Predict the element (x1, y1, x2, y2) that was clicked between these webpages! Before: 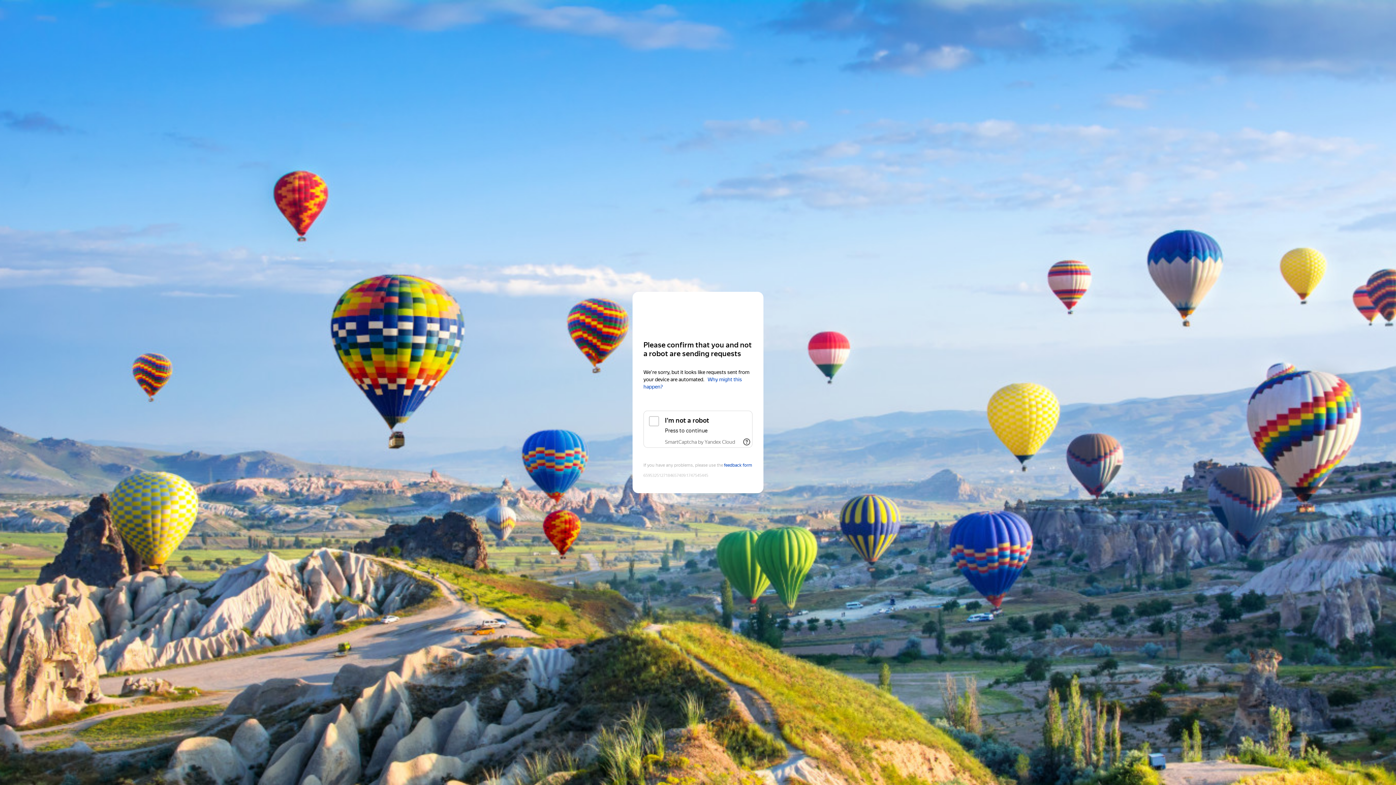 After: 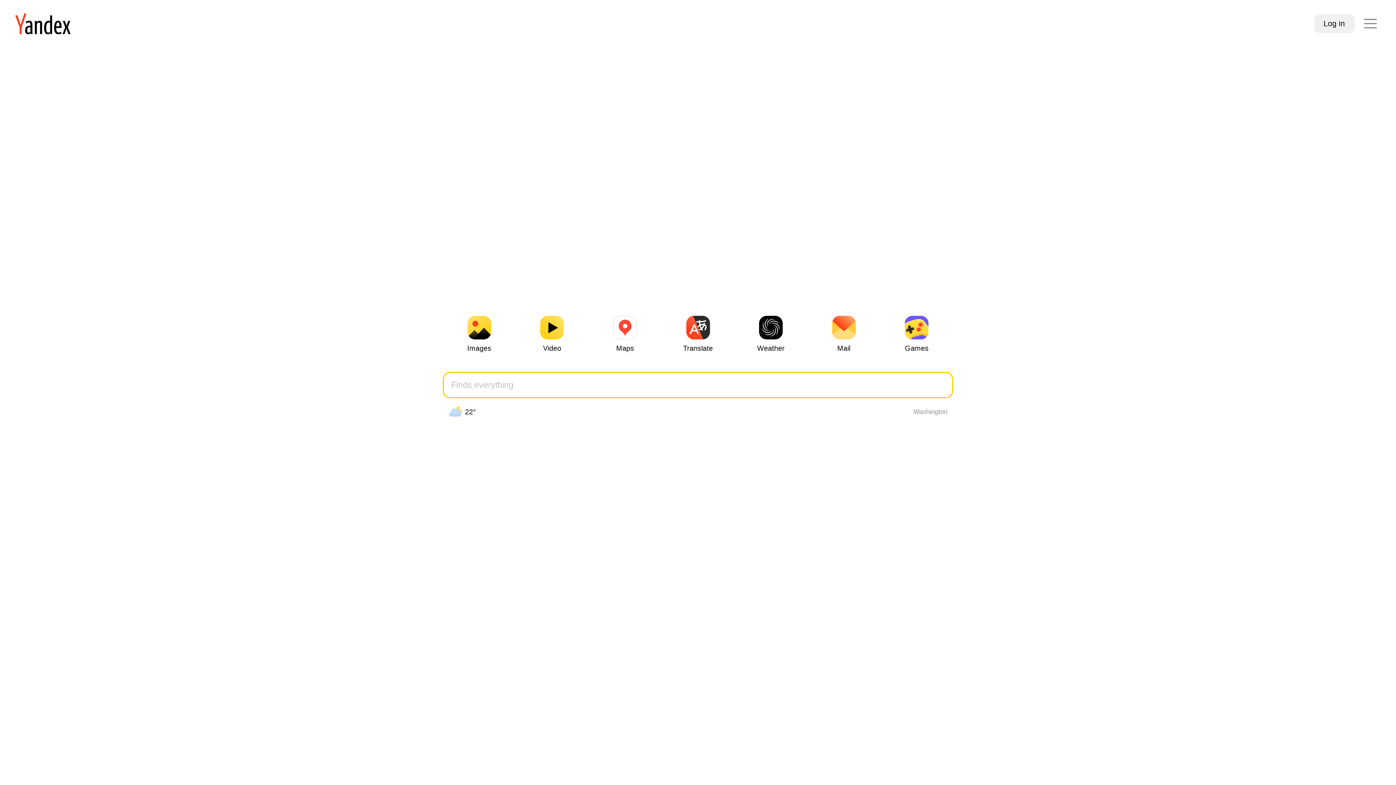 Action: bbox: (643, 306, 752, 319) label: Yandex